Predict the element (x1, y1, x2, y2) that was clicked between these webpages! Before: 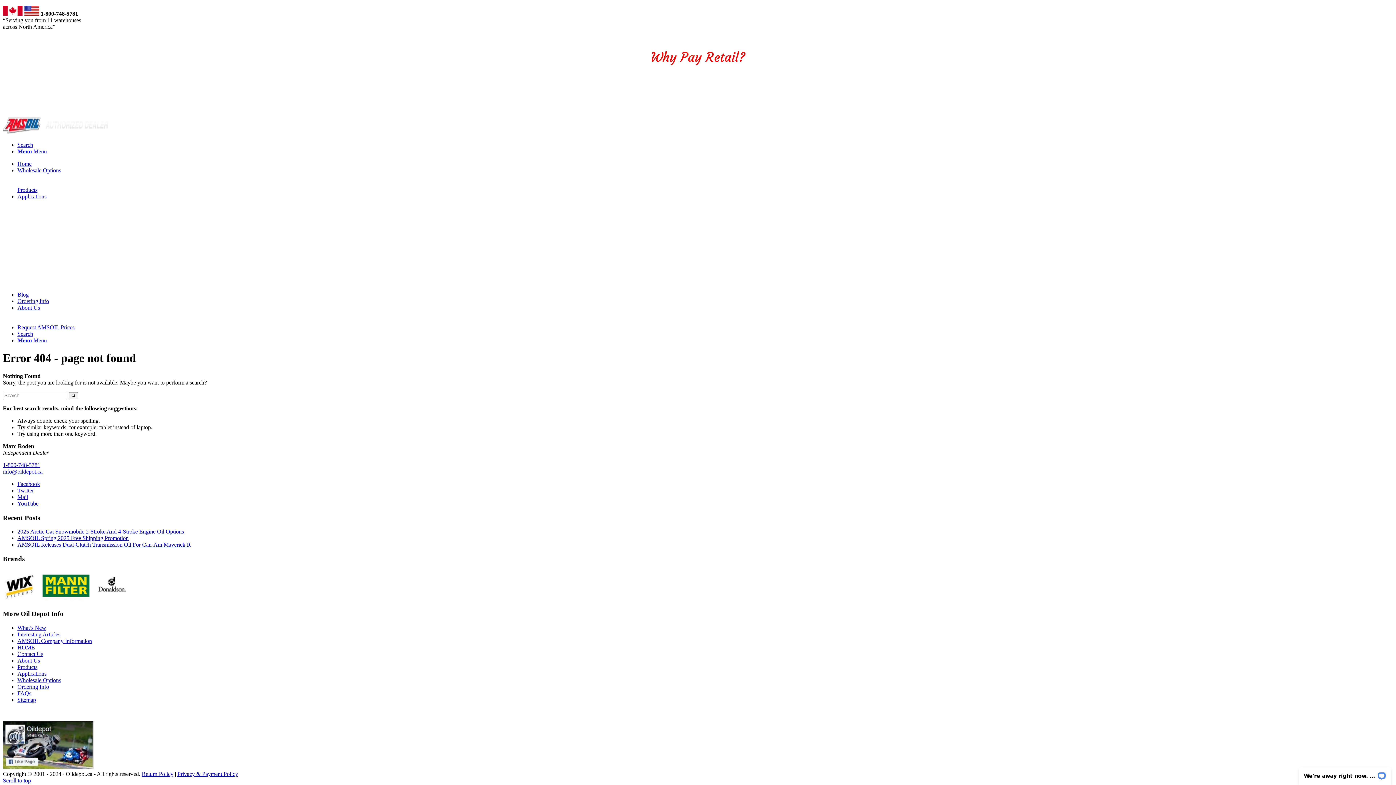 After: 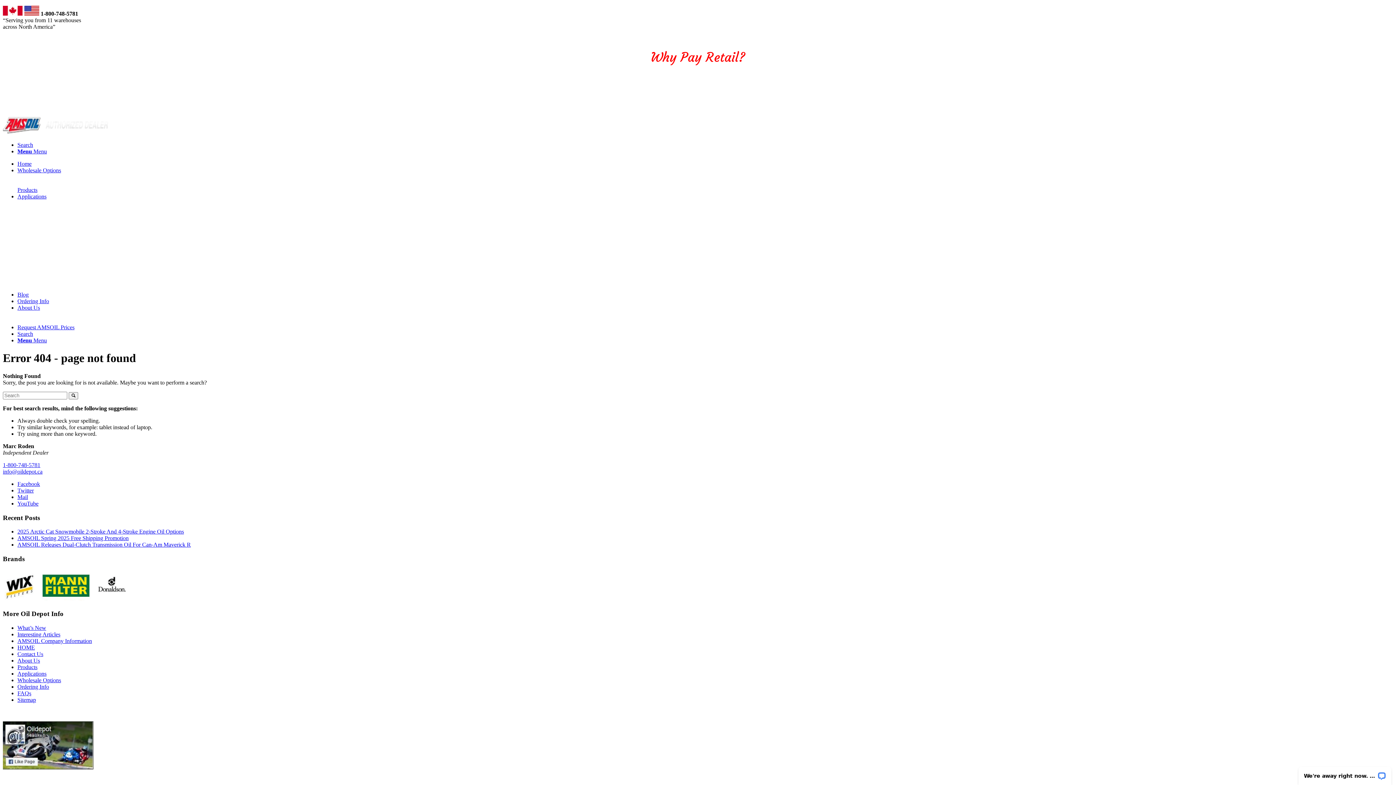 Action: bbox: (2, 764, 93, 770)